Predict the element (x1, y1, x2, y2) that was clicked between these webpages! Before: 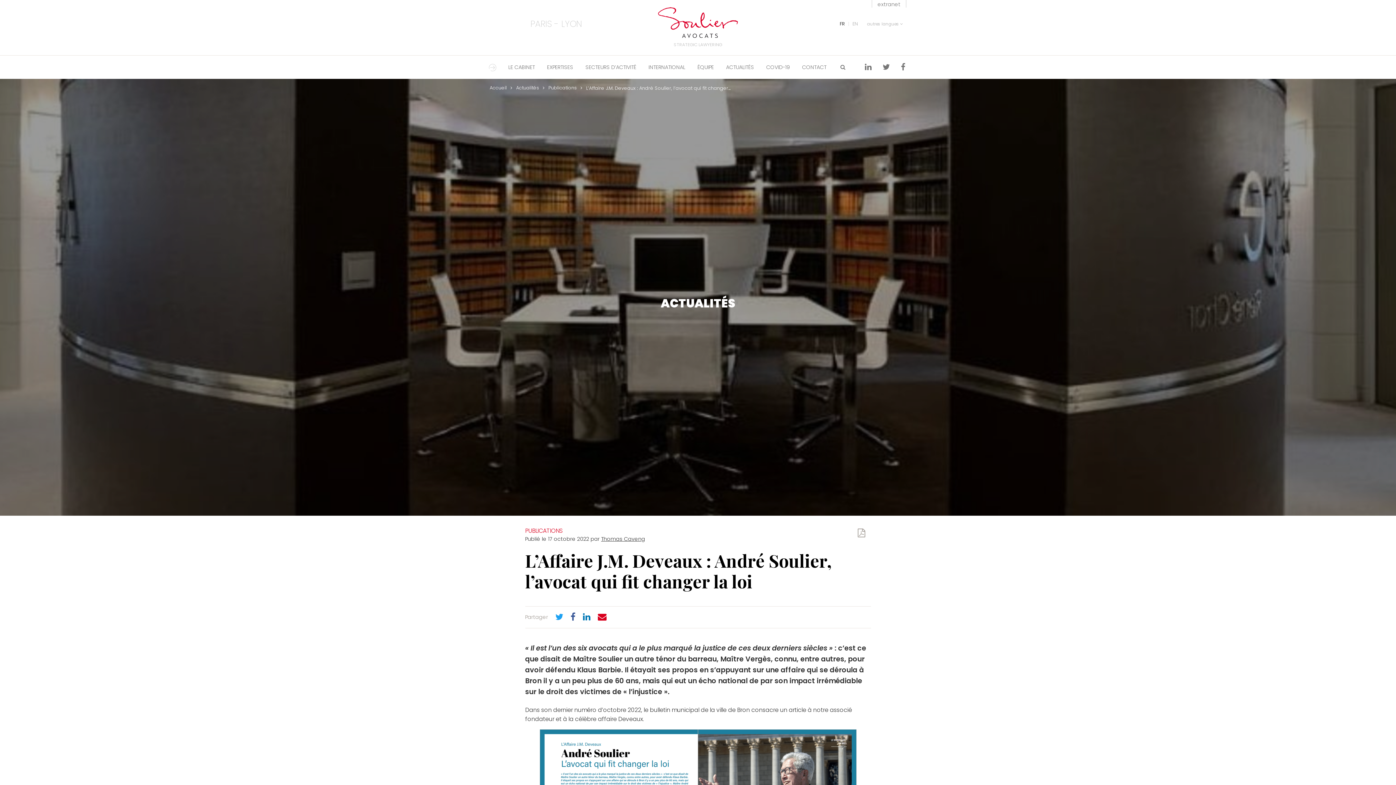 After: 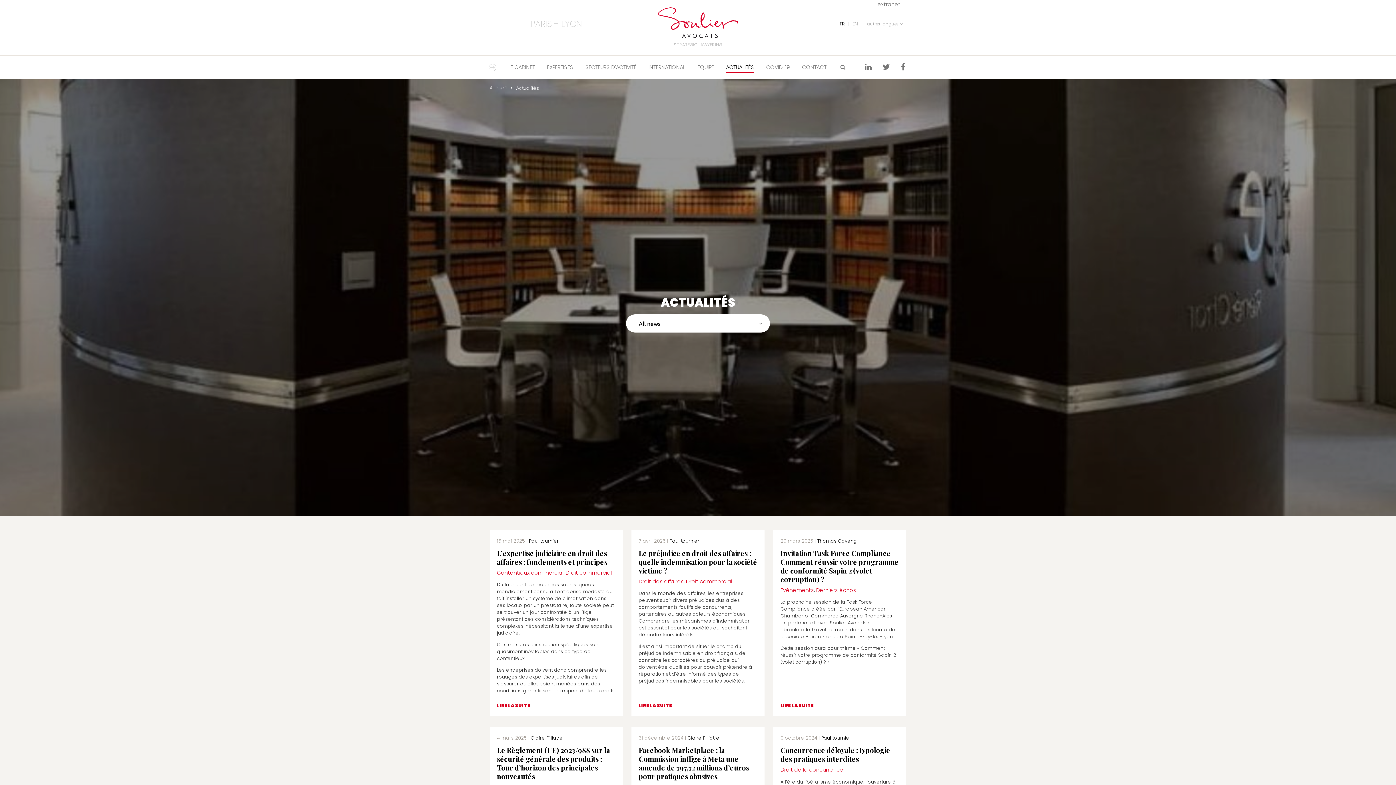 Action: bbox: (726, 55, 754, 78) label: ACTUALITÉS